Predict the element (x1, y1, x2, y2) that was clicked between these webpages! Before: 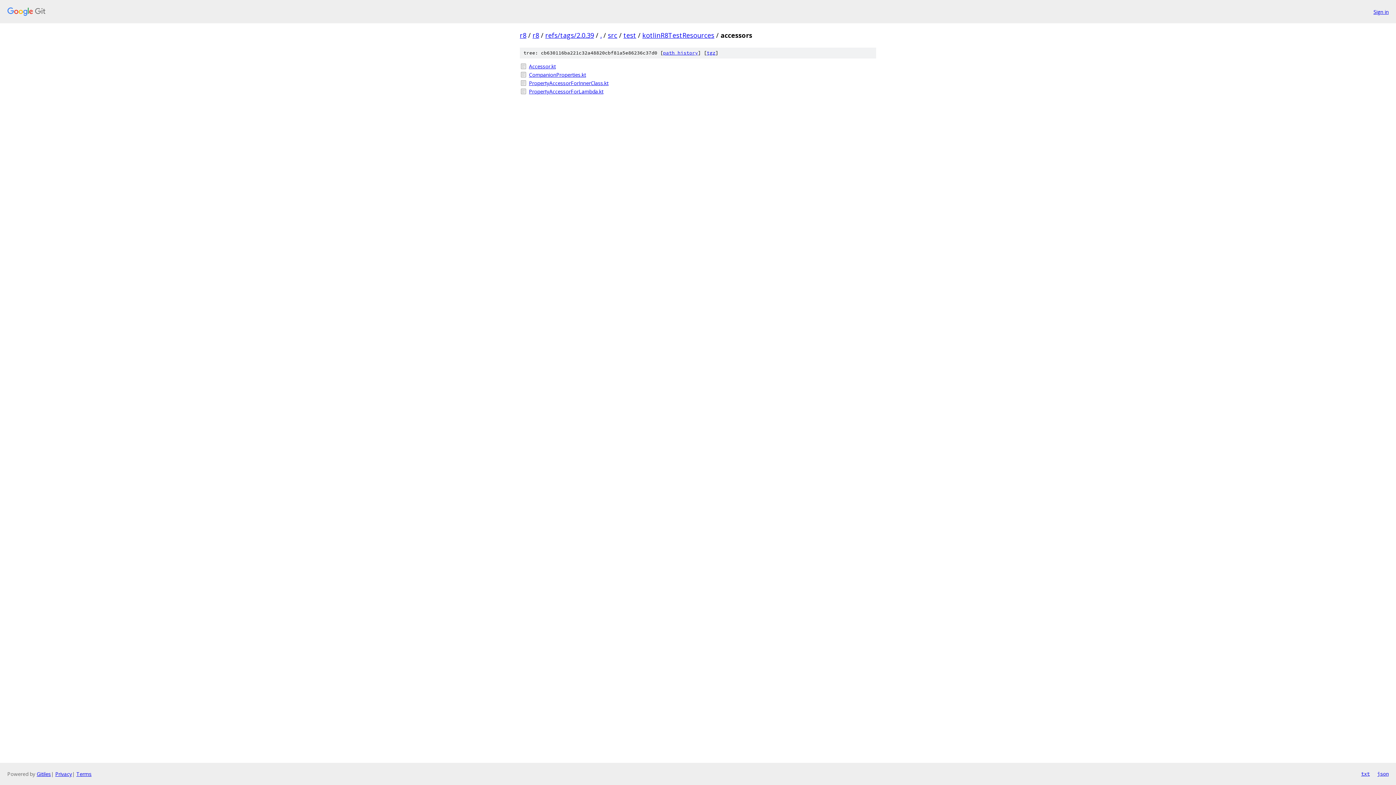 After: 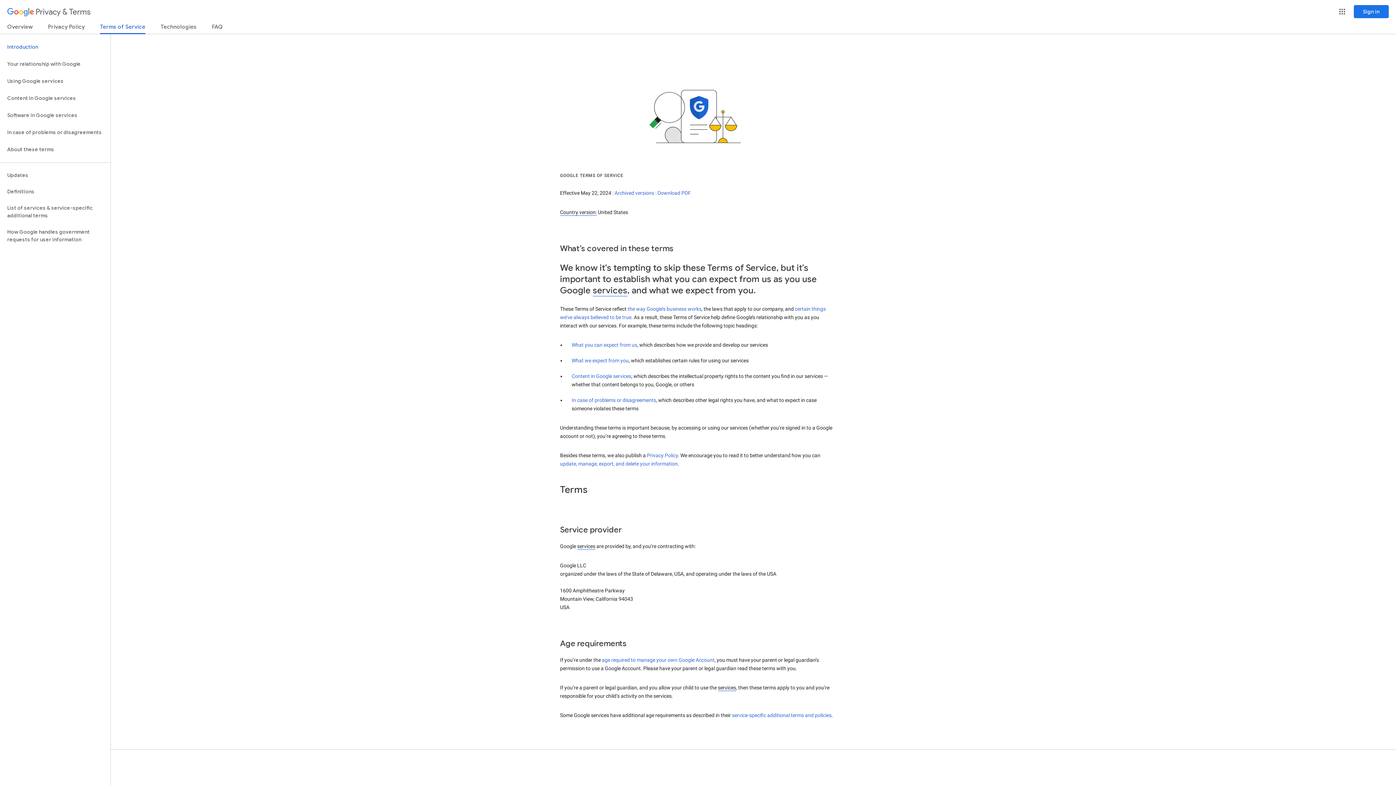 Action: label: Terms bbox: (76, 770, 91, 777)